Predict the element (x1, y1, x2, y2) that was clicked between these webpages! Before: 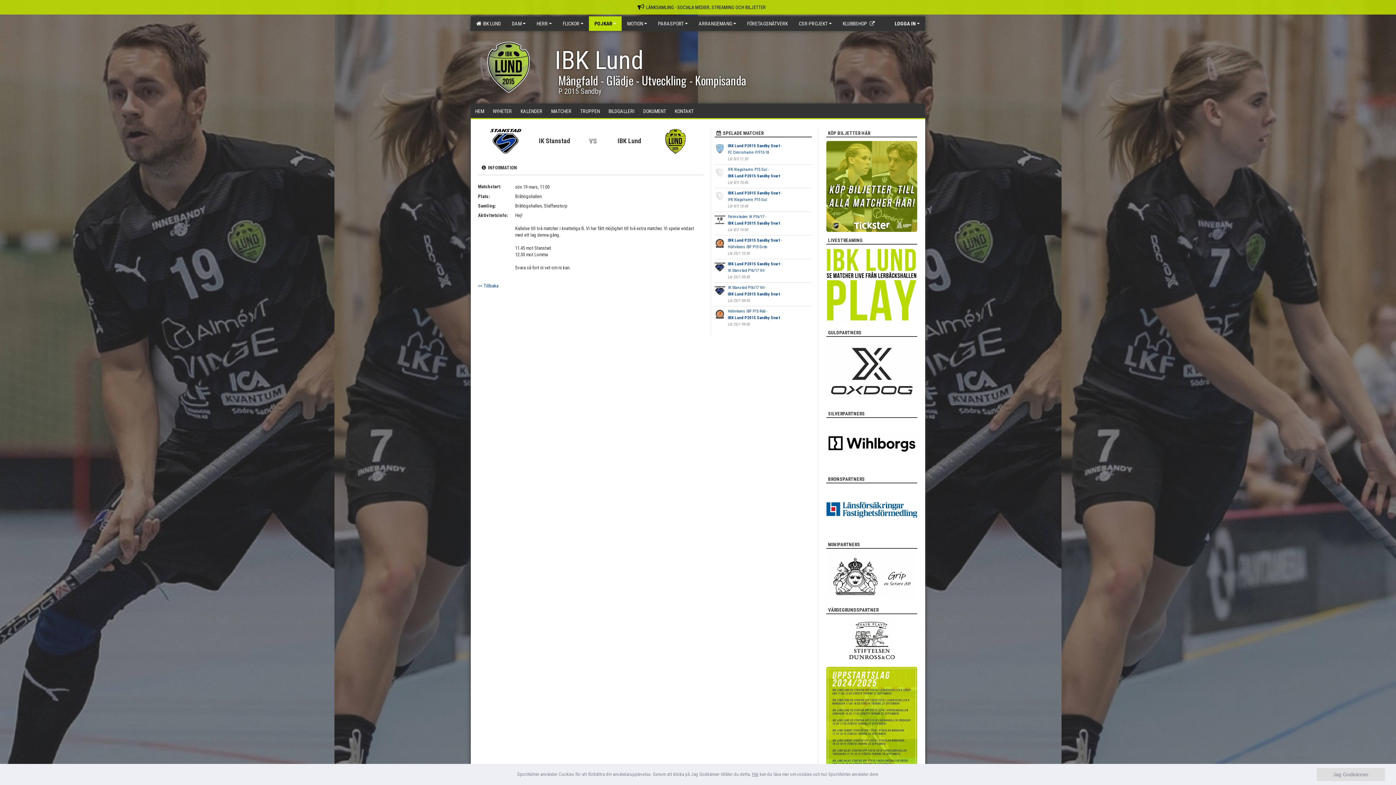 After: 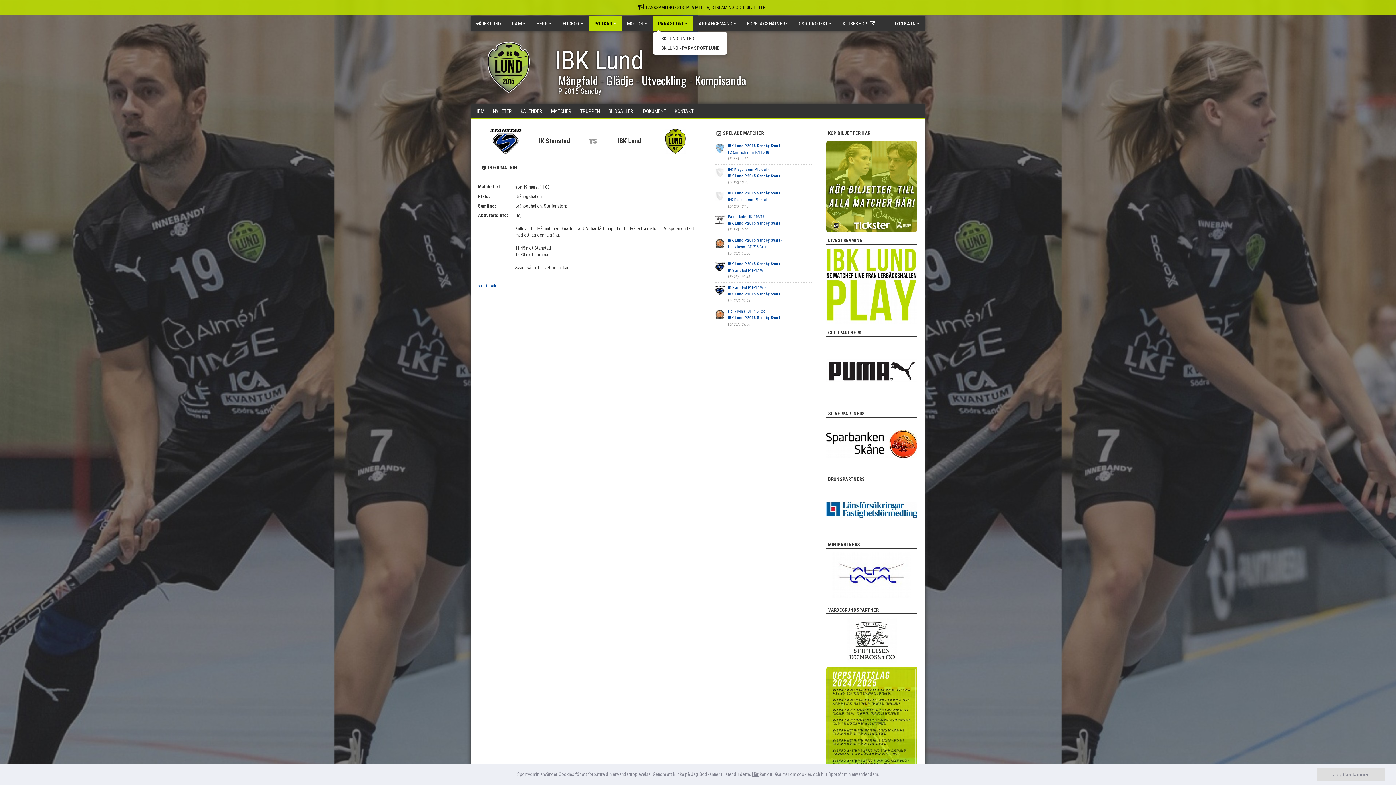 Action: bbox: (652, 16, 693, 30) label: PARASPORT